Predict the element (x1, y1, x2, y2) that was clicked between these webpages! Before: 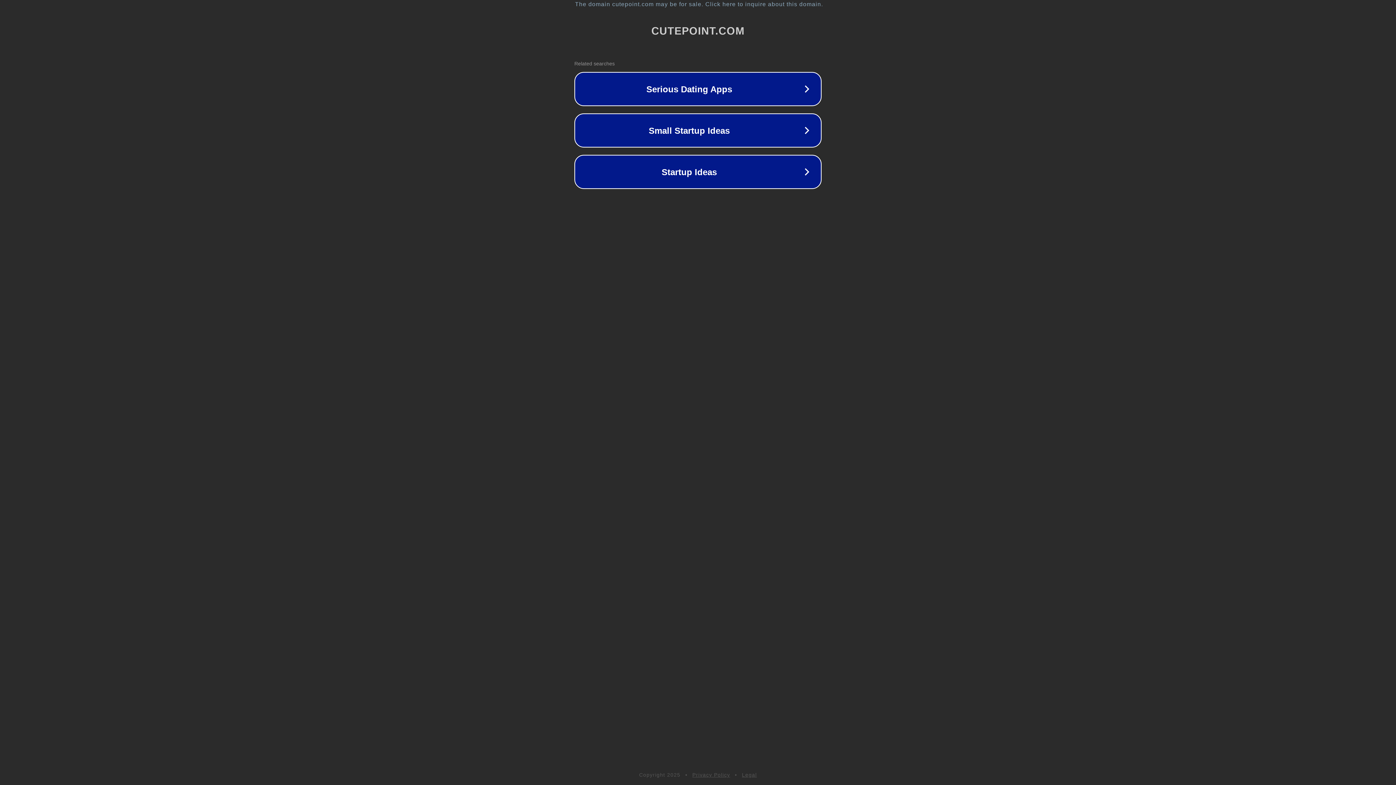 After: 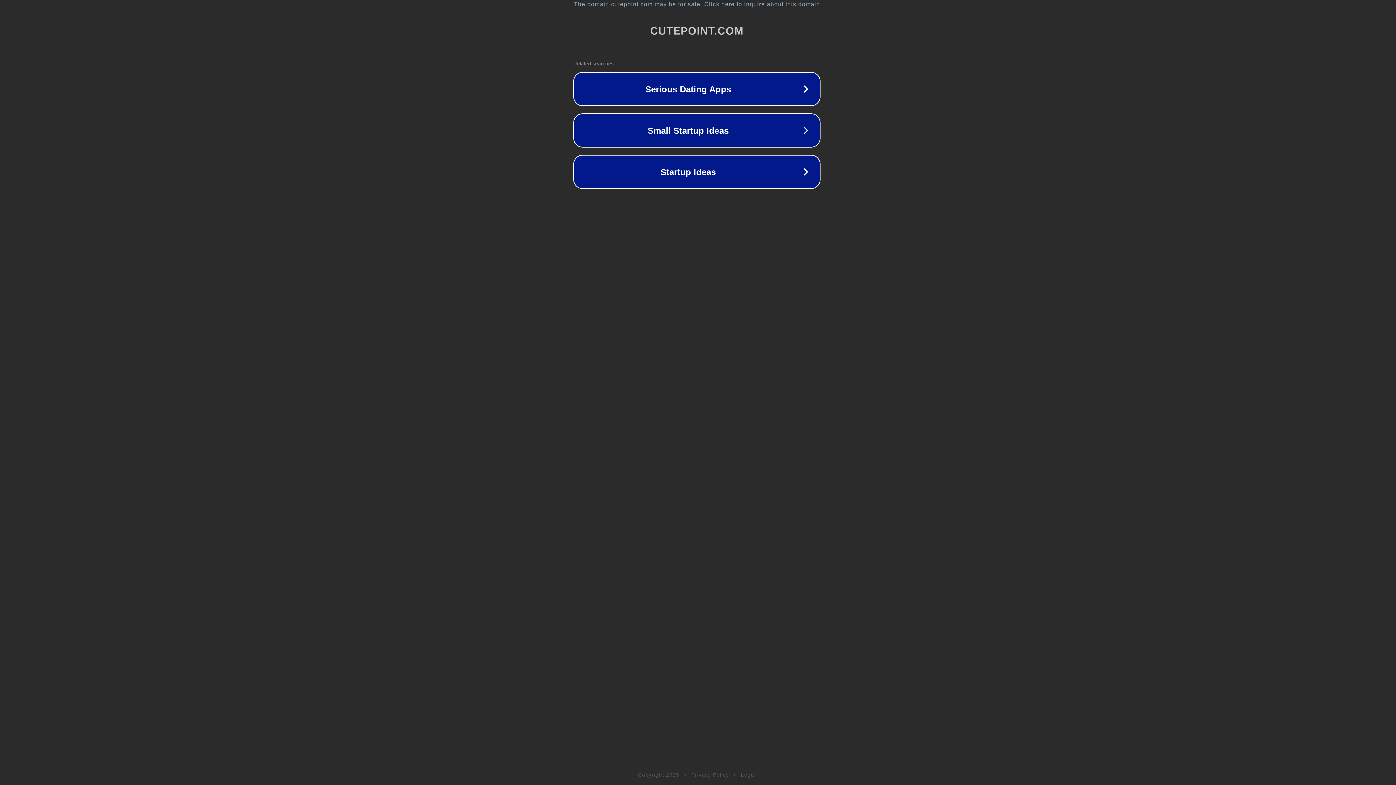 Action: bbox: (1, 1, 1397, 7) label: The domain cutepoint.com may be for sale. Click here to inquire about this domain.